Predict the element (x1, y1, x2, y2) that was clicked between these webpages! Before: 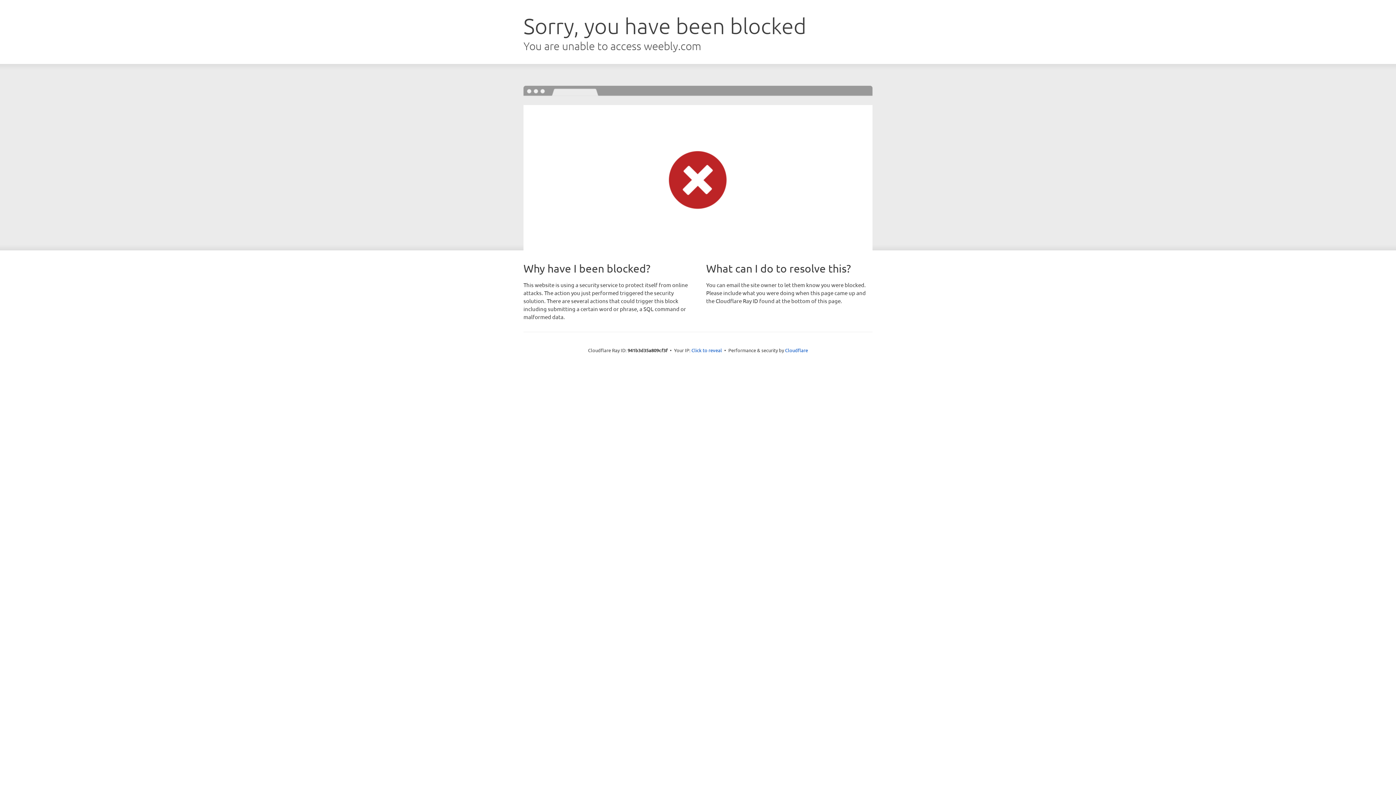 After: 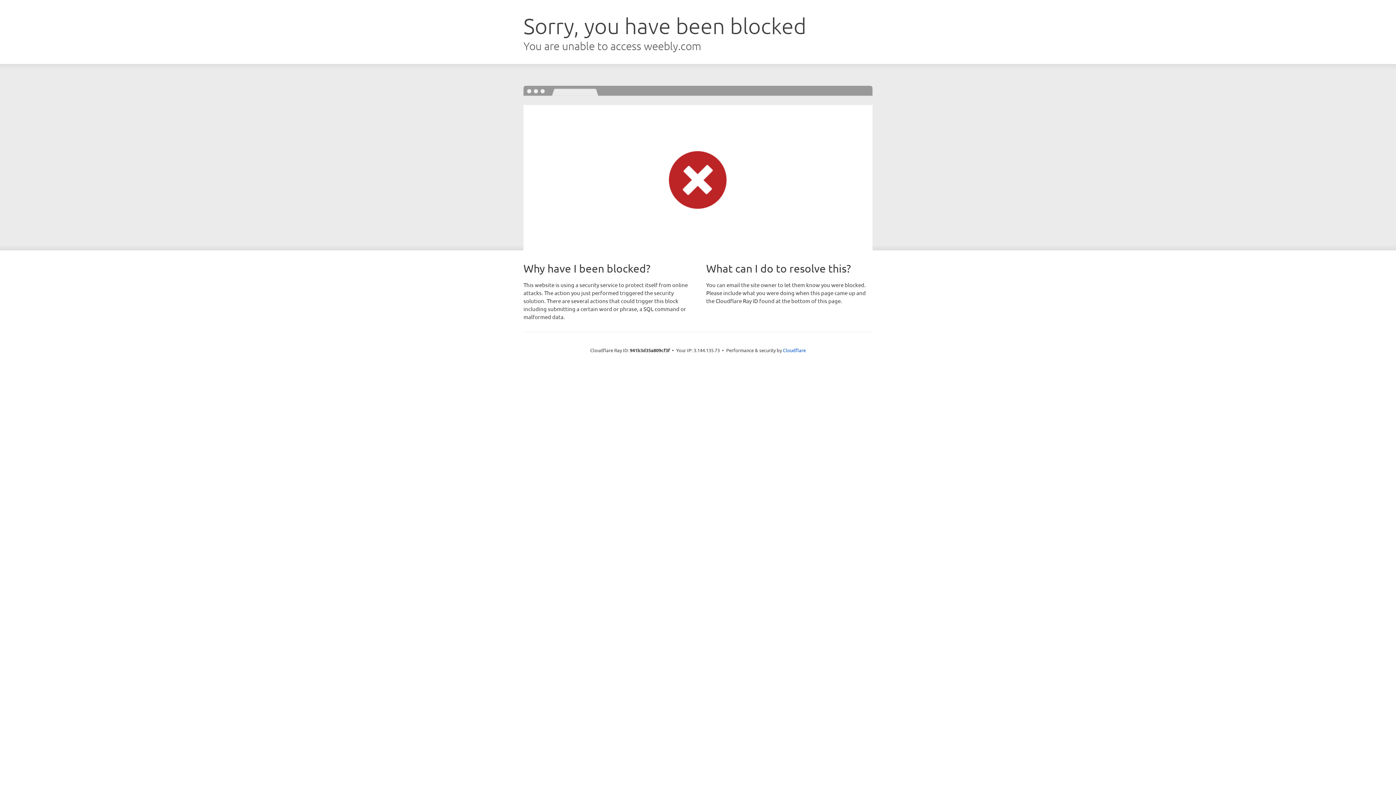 Action: bbox: (691, 346, 722, 353) label: Click to reveal